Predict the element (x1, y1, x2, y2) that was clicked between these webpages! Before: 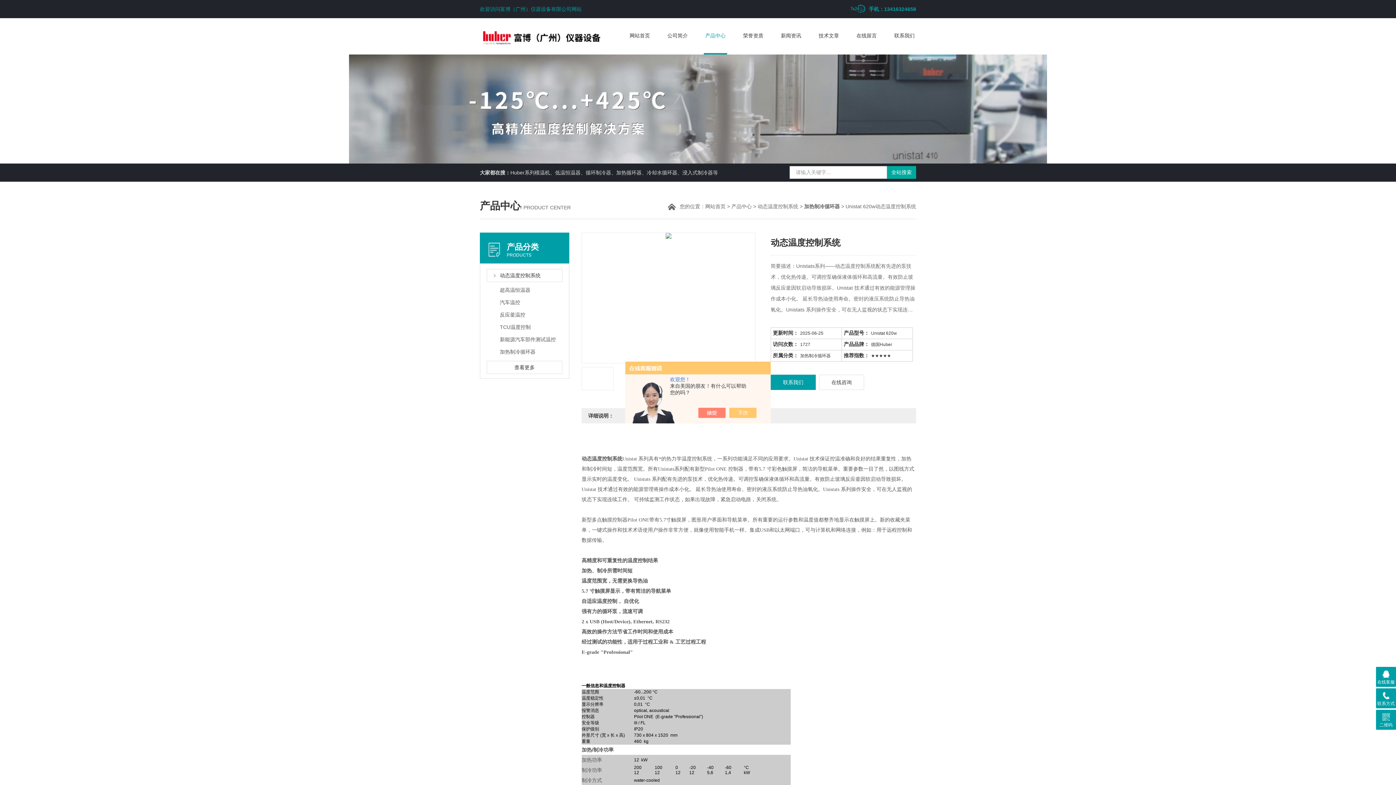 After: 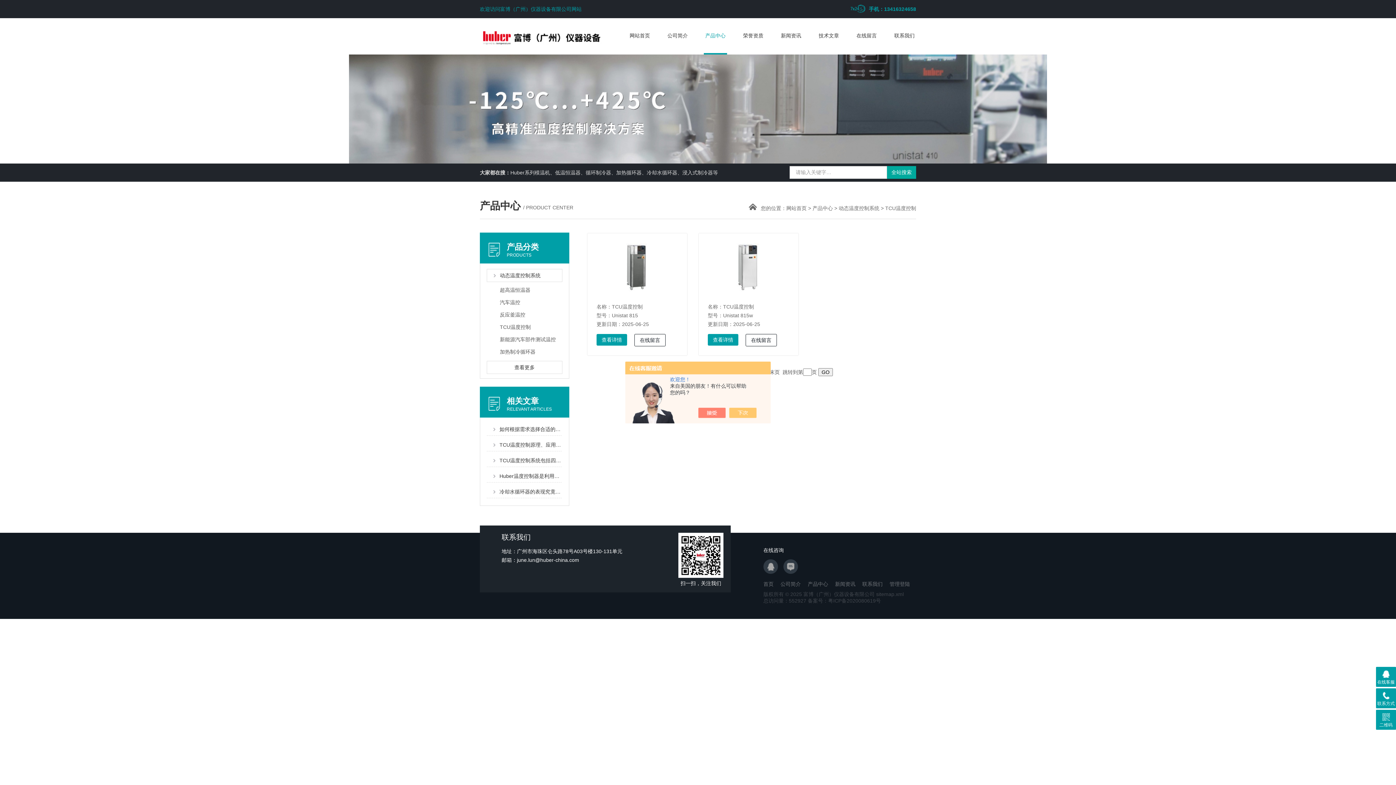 Action: label: TCU温度控制 bbox: (486, 321, 562, 333)